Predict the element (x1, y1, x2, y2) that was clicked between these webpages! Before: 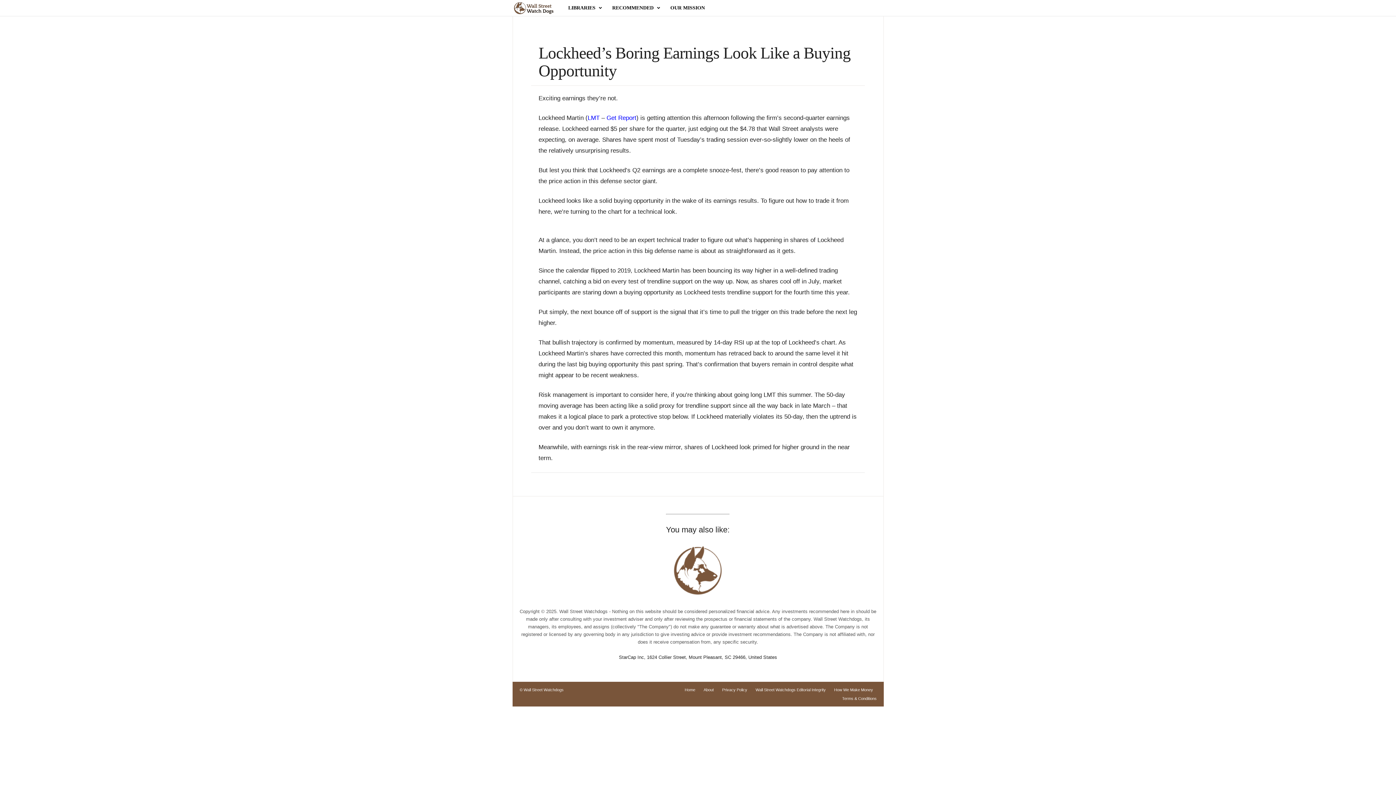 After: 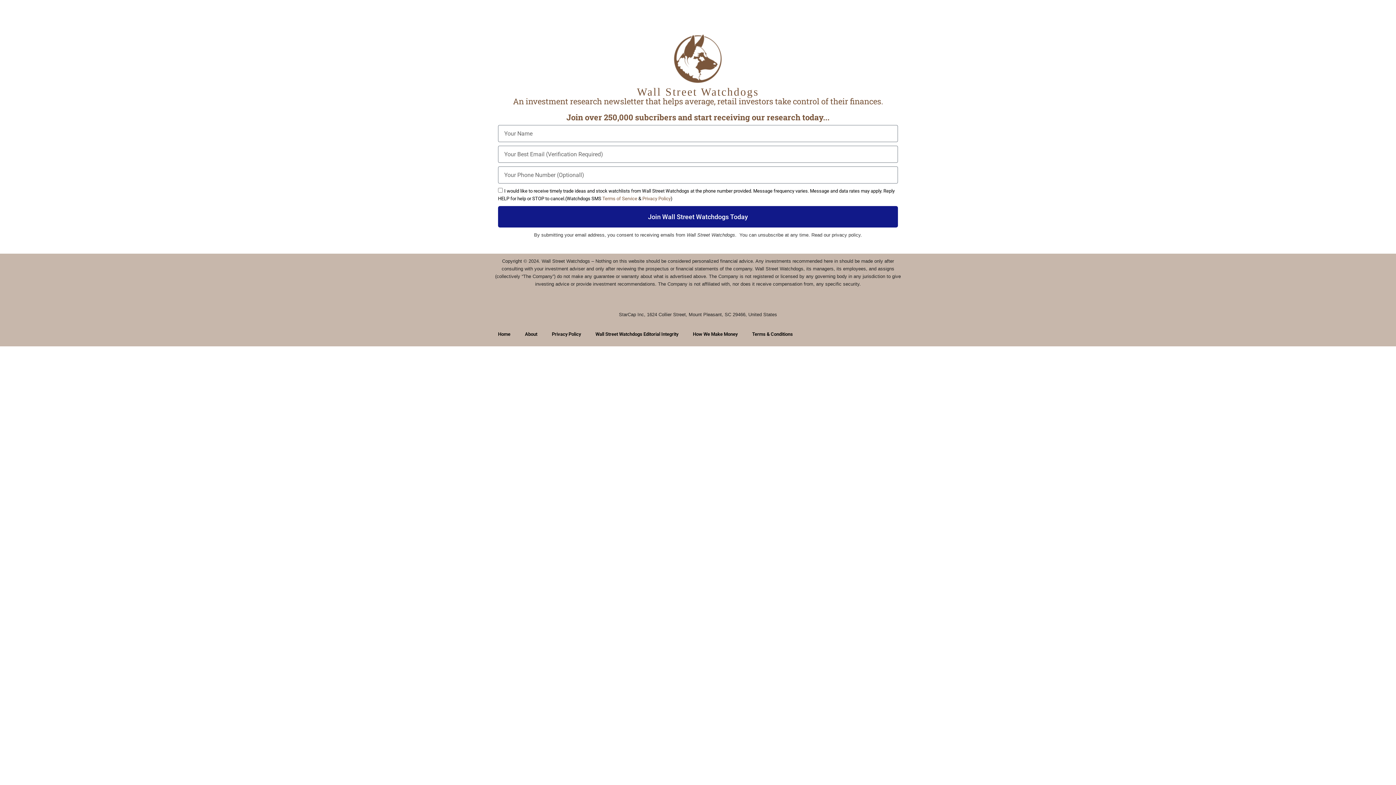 Action: label: Wall Street Watchdogs bbox: (512, 0, 562, 16)